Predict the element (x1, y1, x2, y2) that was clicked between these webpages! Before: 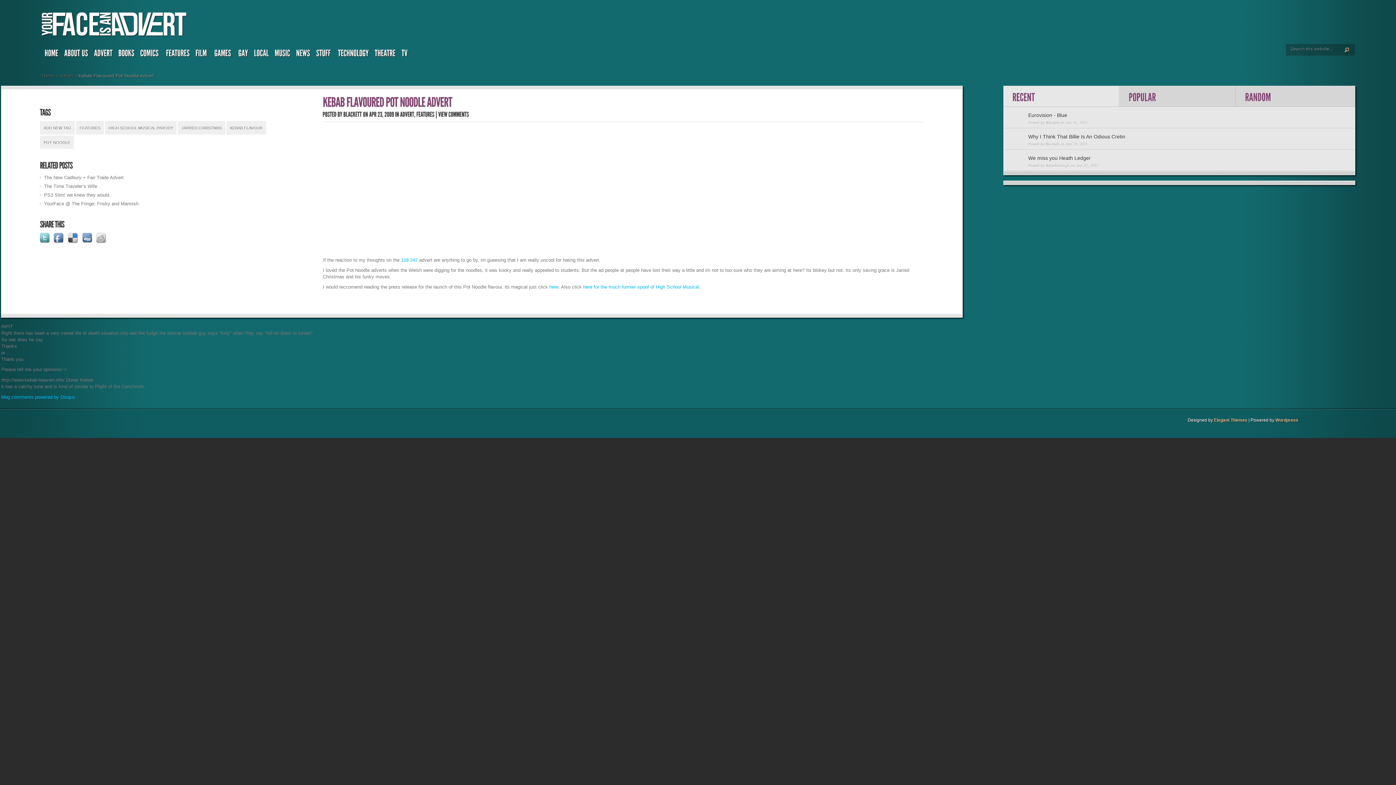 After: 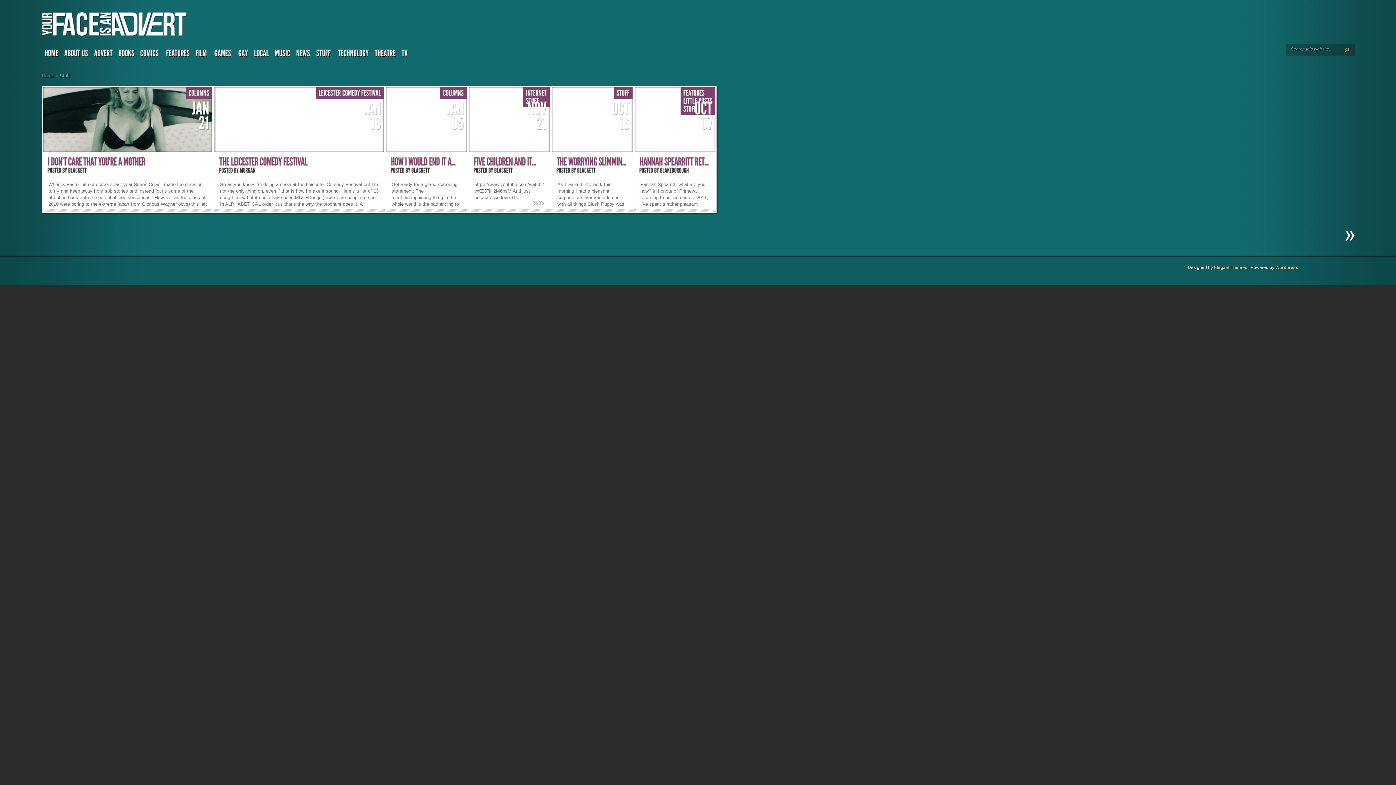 Action: label: STUFF bbox: (313, 46, 335, 62)